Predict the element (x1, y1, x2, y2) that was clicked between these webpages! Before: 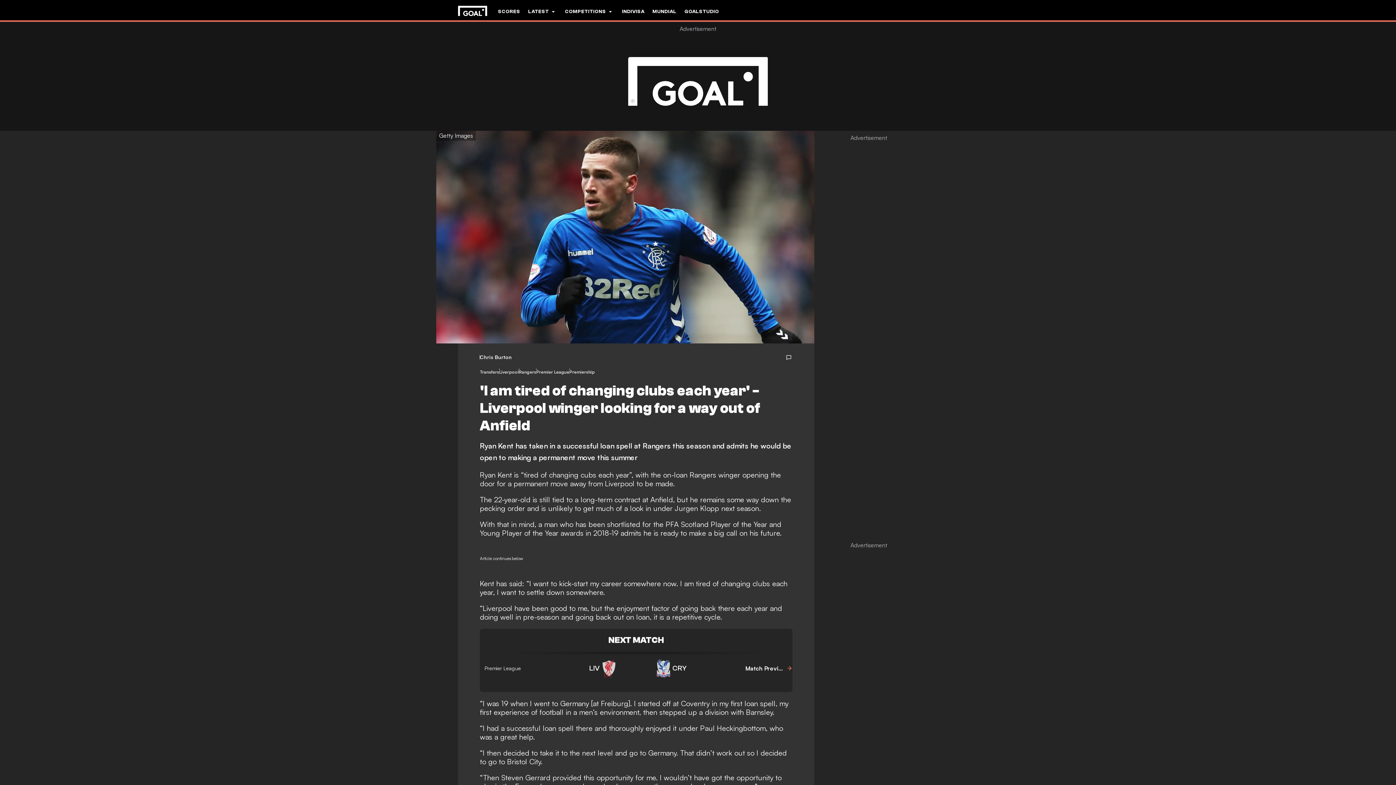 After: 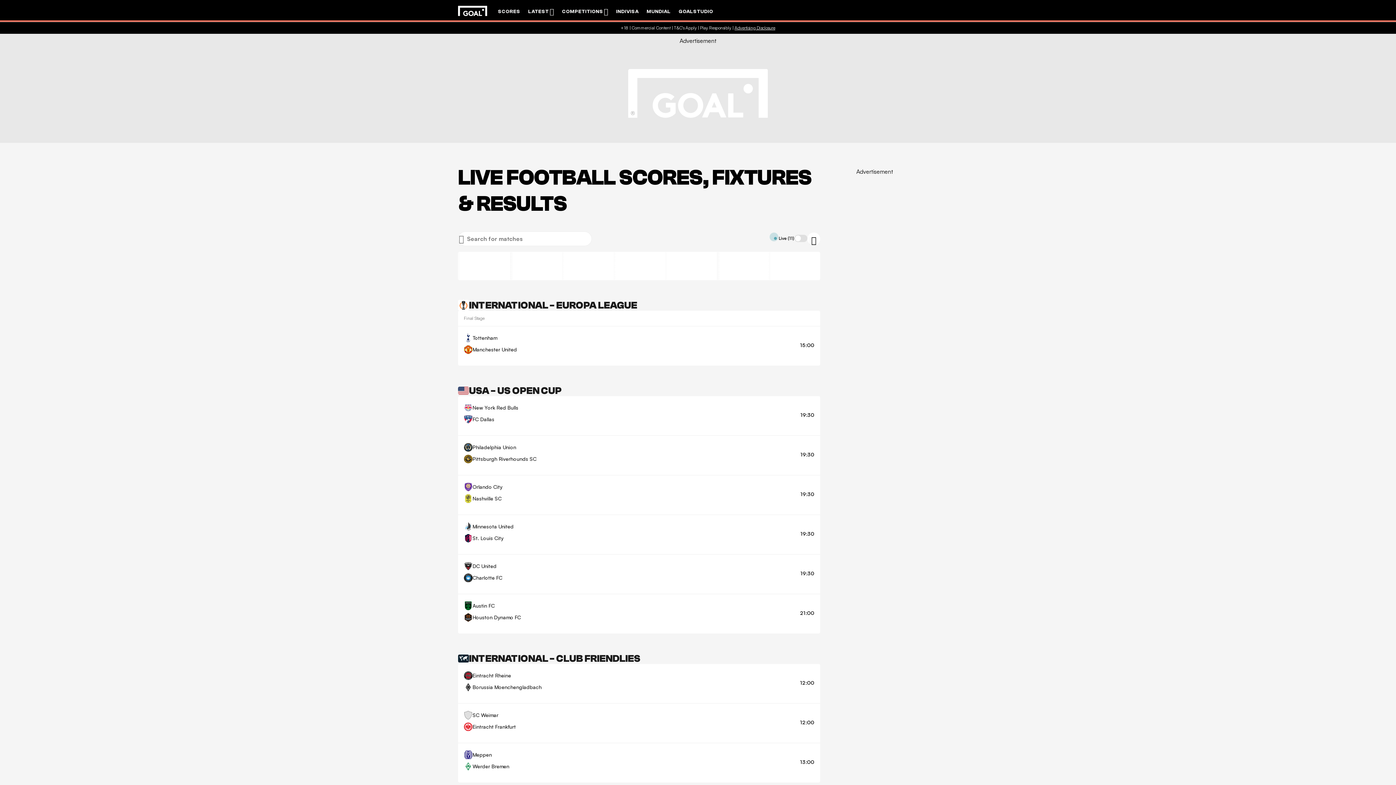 Action: label: SCORES bbox: (498, 0, 520, 22)